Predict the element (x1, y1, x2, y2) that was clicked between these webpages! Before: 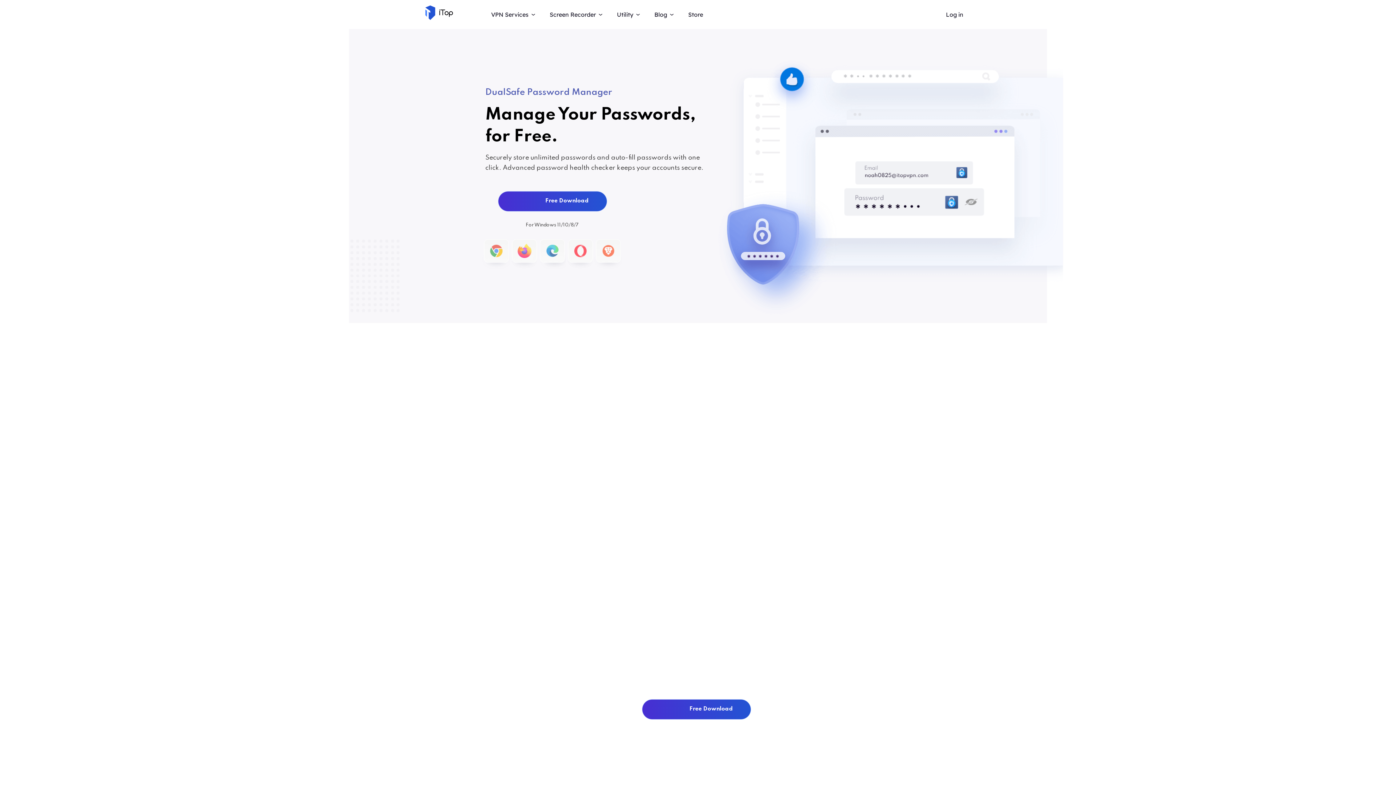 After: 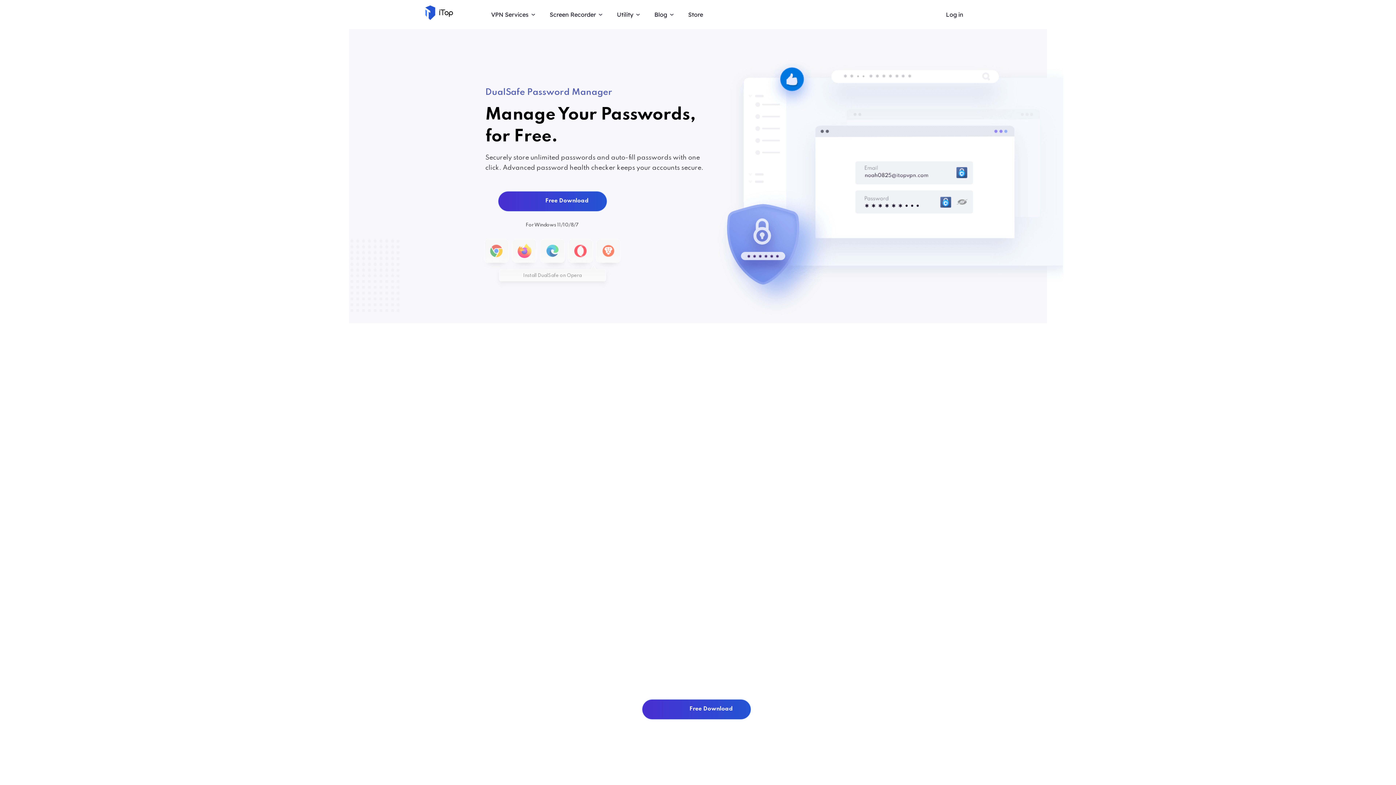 Action: bbox: (566, 239, 594, 272)